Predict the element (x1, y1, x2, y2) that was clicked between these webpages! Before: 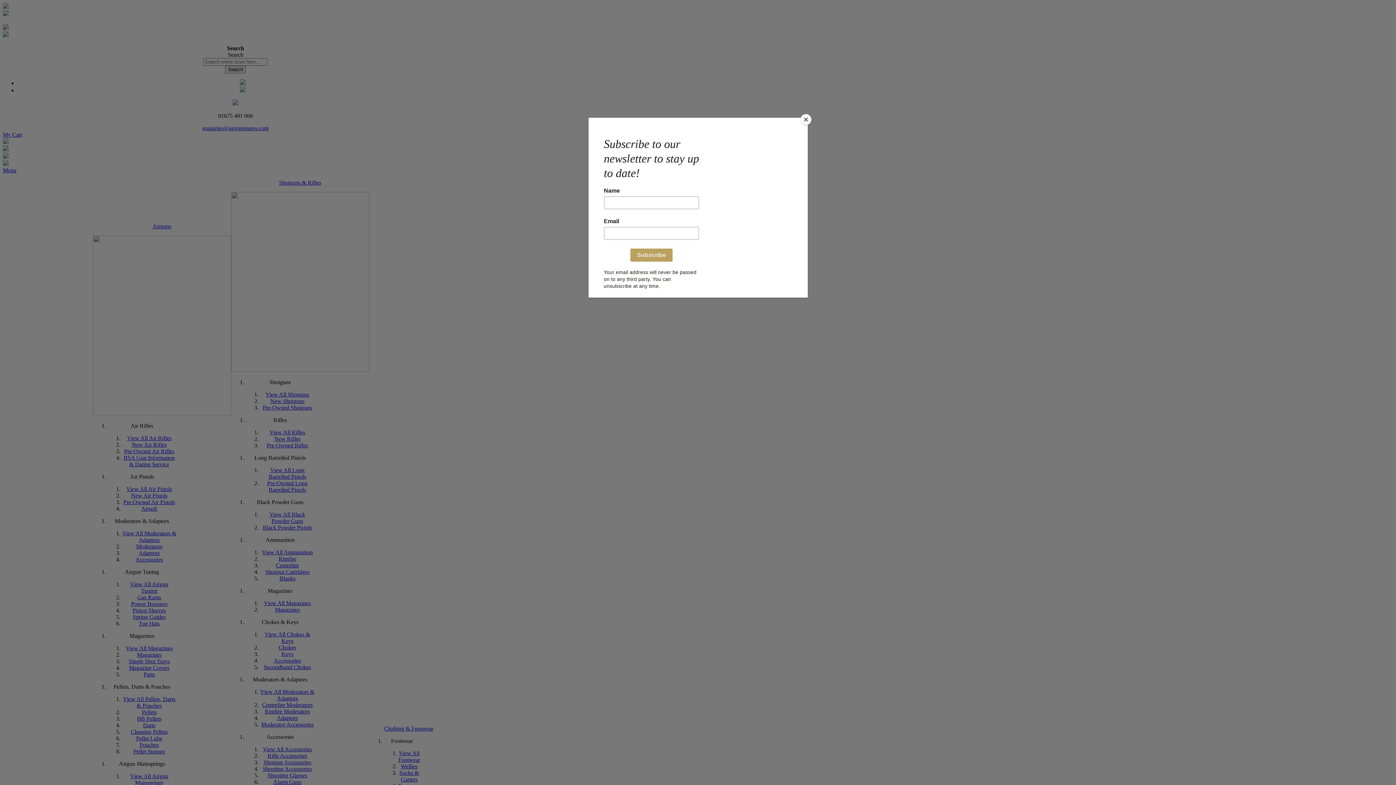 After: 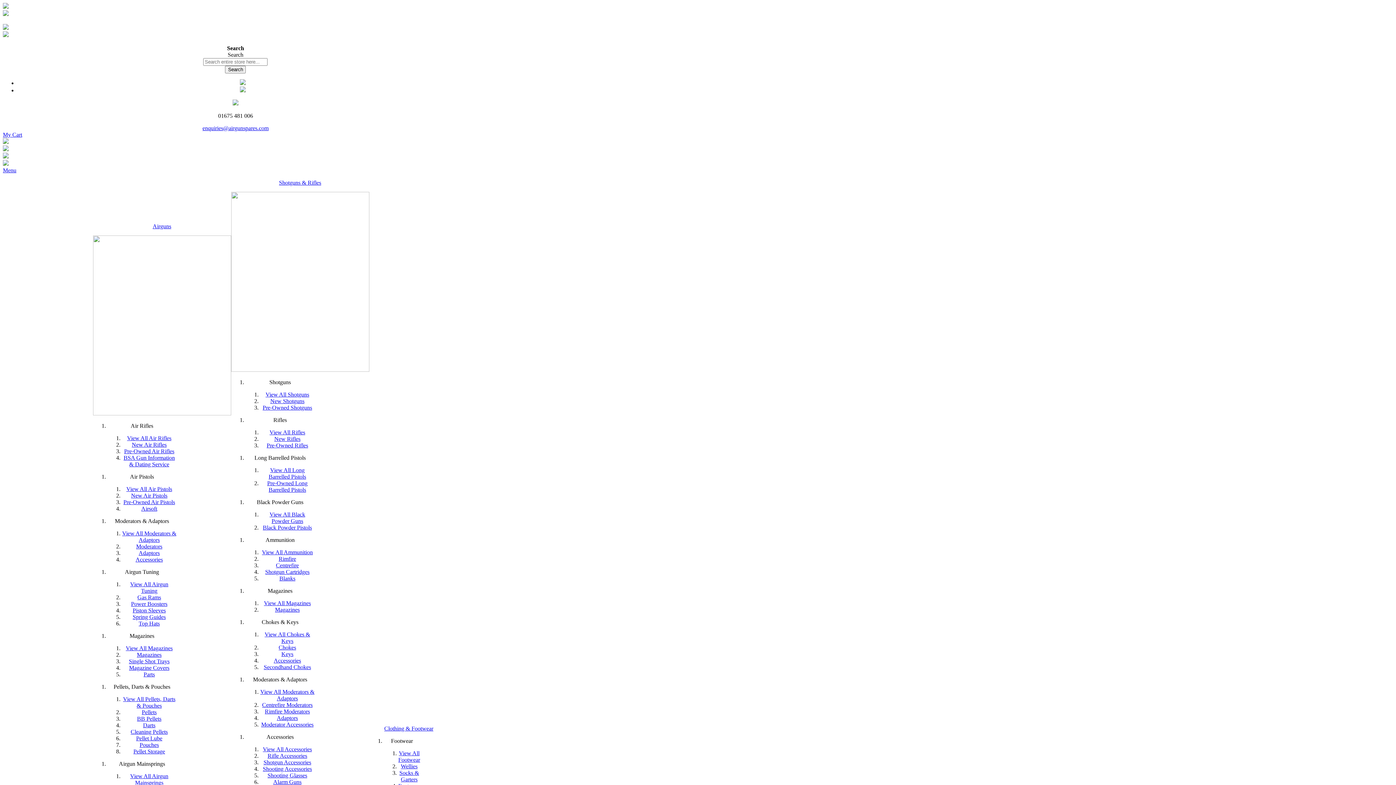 Action: label: Close bbox: (800, 114, 811, 125)